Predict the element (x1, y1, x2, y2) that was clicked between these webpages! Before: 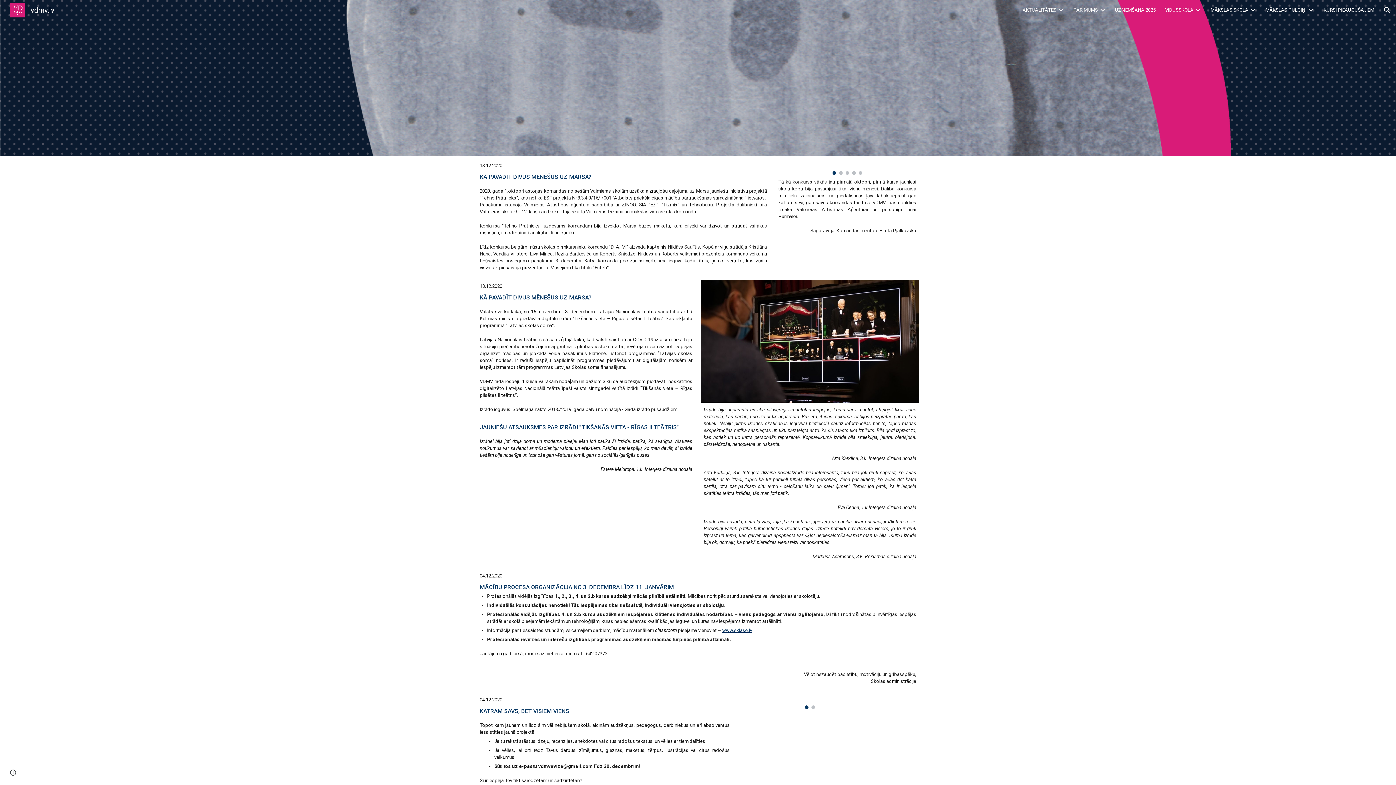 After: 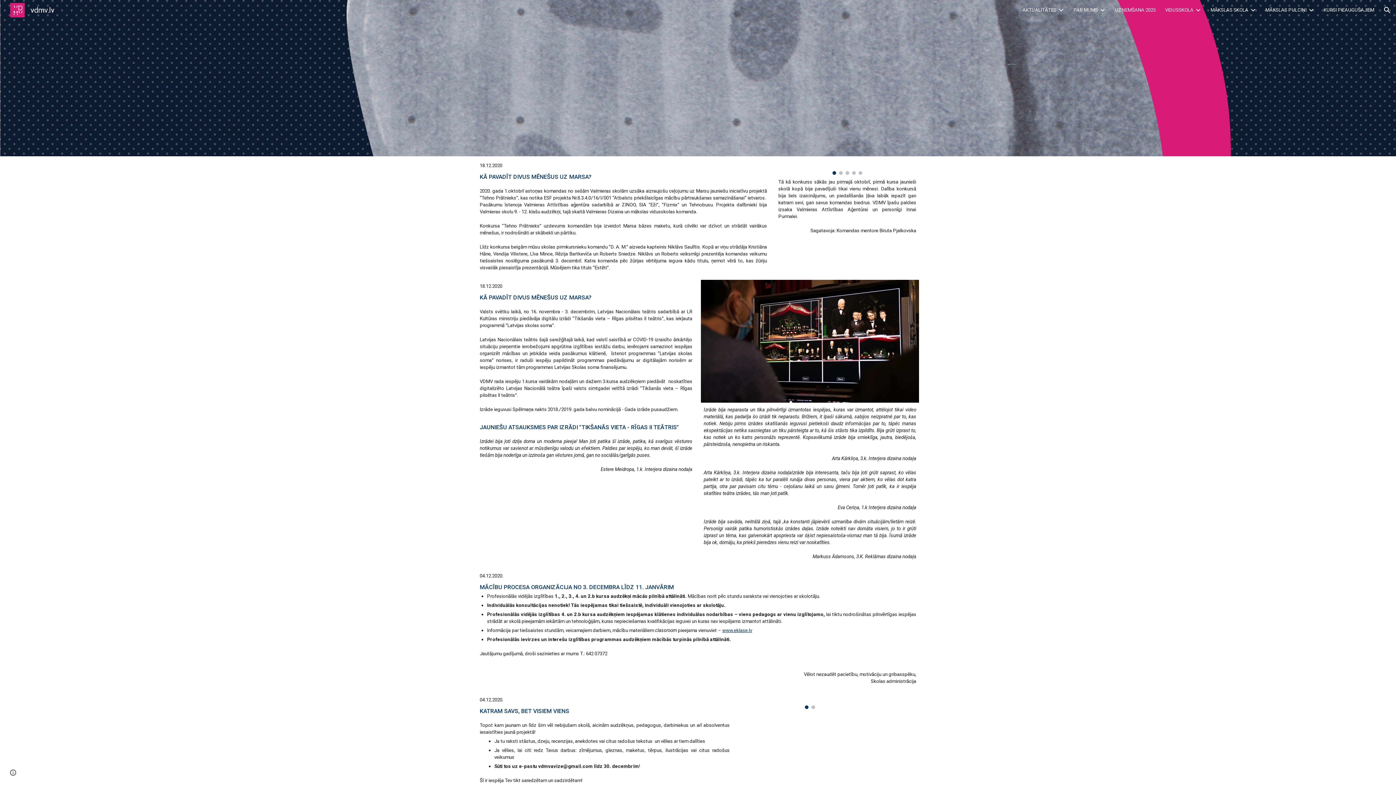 Action: label:  www.eklase.lv bbox: (721, 628, 752, 633)